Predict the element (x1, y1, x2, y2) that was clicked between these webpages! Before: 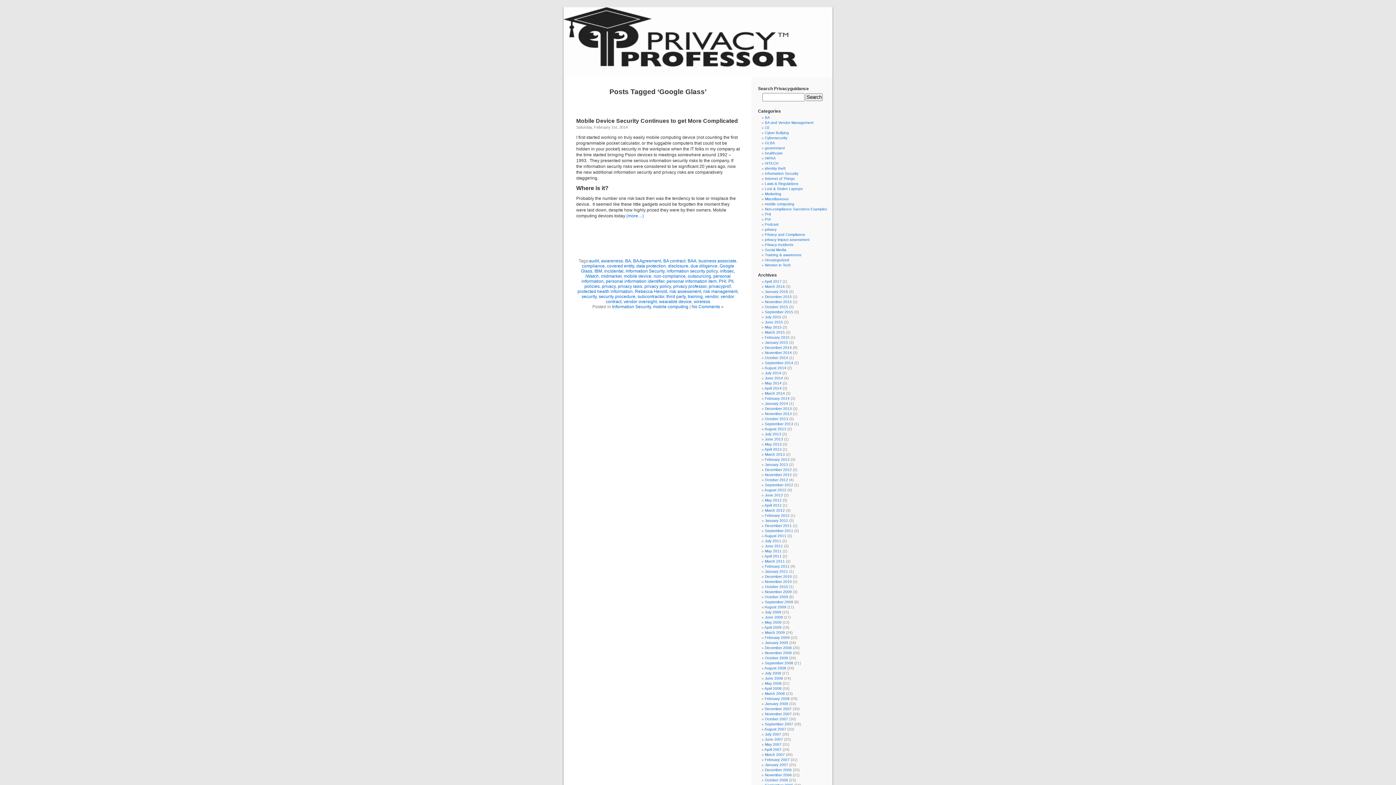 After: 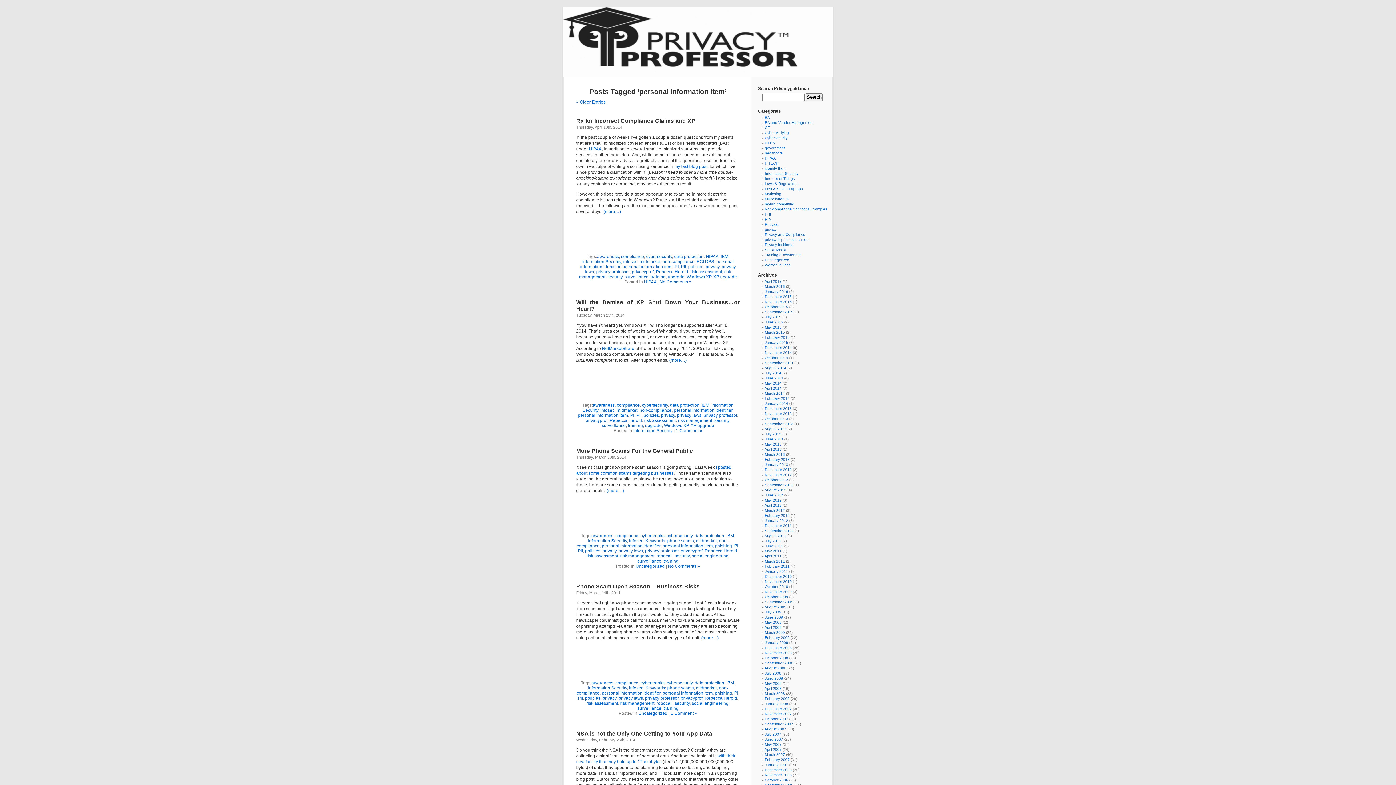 Action: label: personal information item bbox: (666, 278, 716, 284)